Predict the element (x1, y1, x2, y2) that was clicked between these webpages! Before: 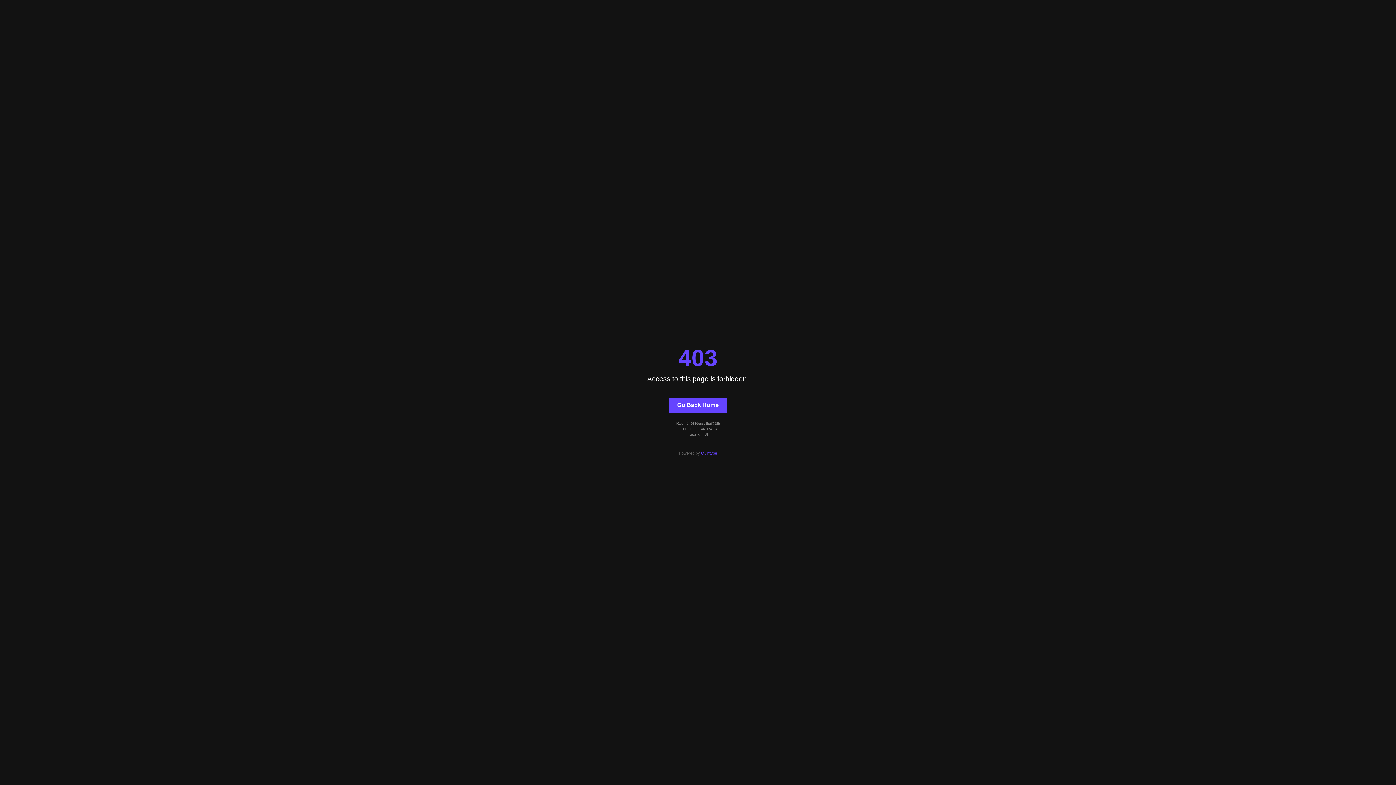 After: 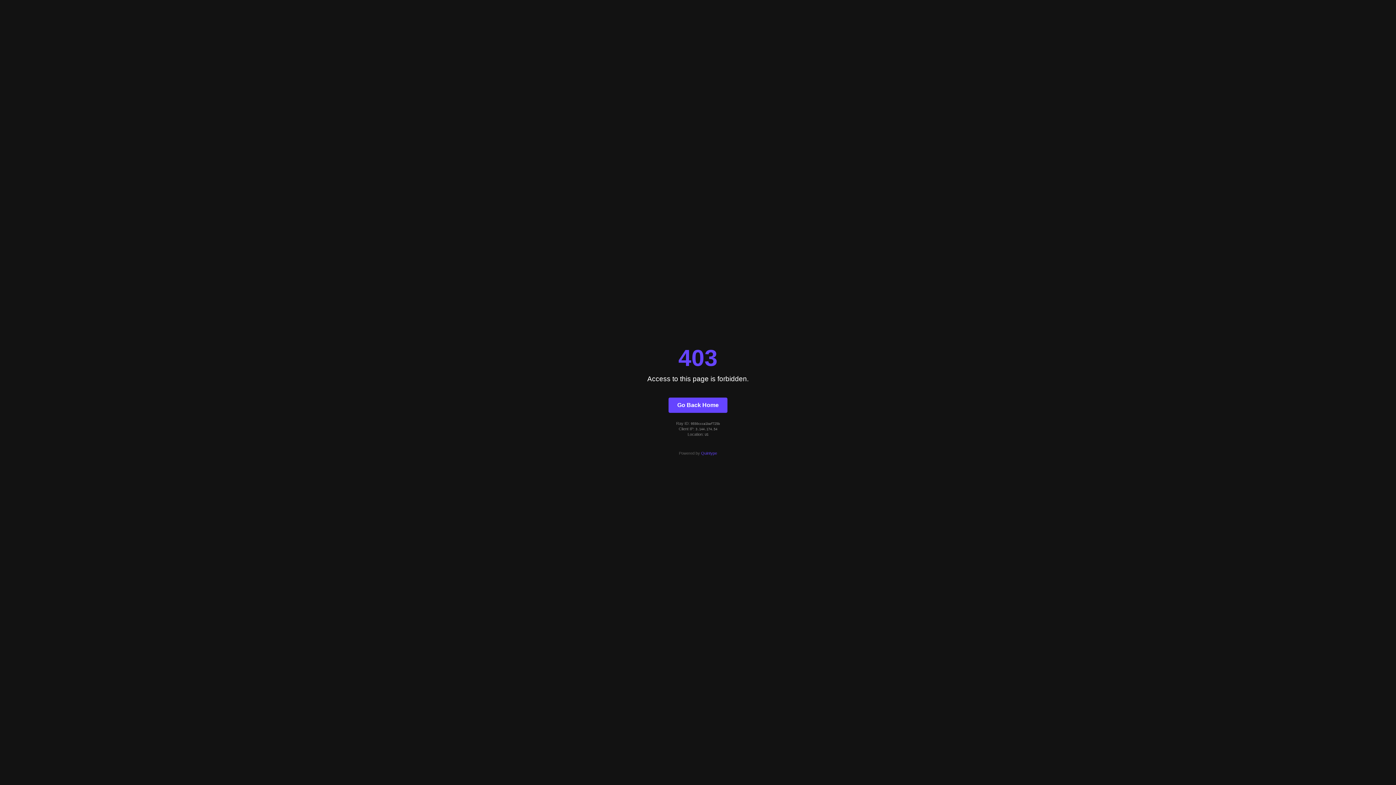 Action: label: Quintype bbox: (701, 451, 717, 455)